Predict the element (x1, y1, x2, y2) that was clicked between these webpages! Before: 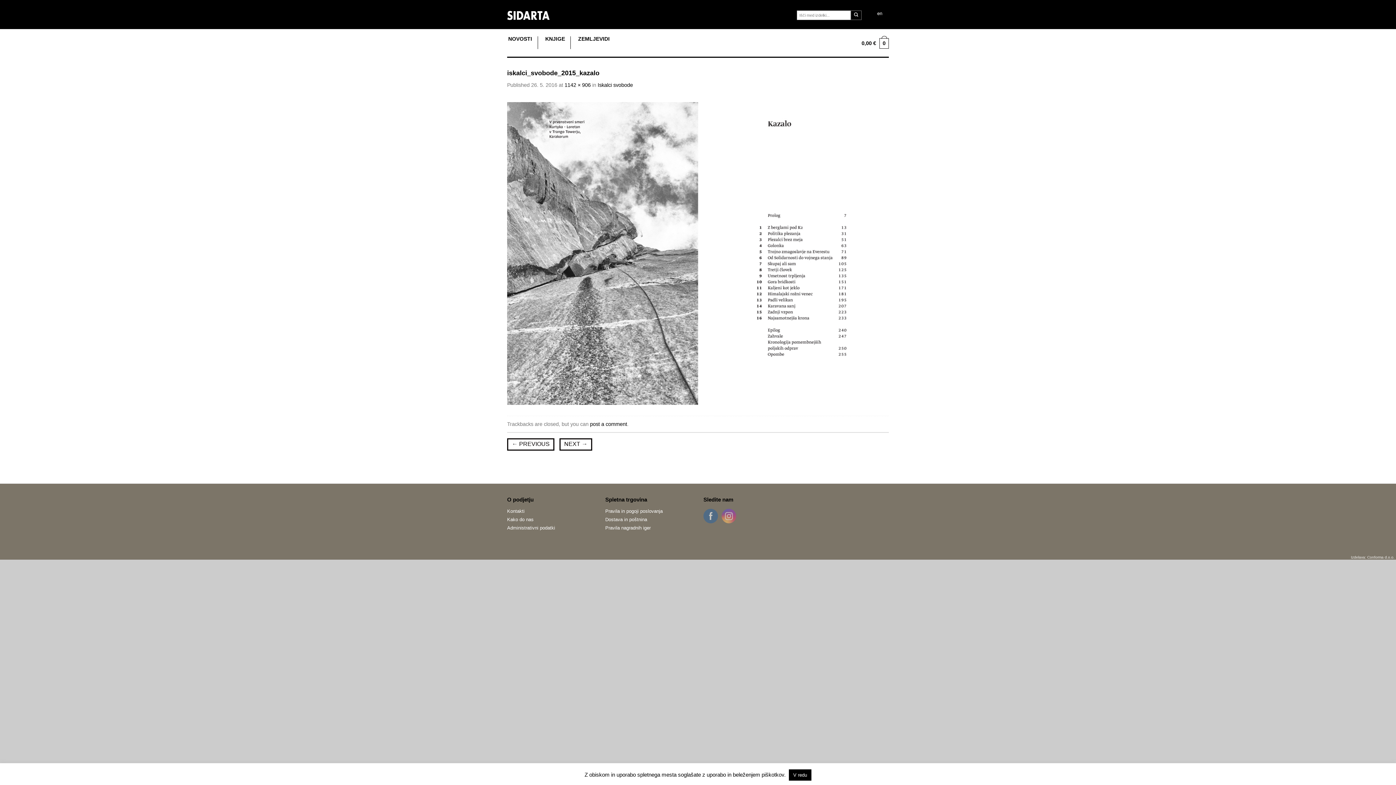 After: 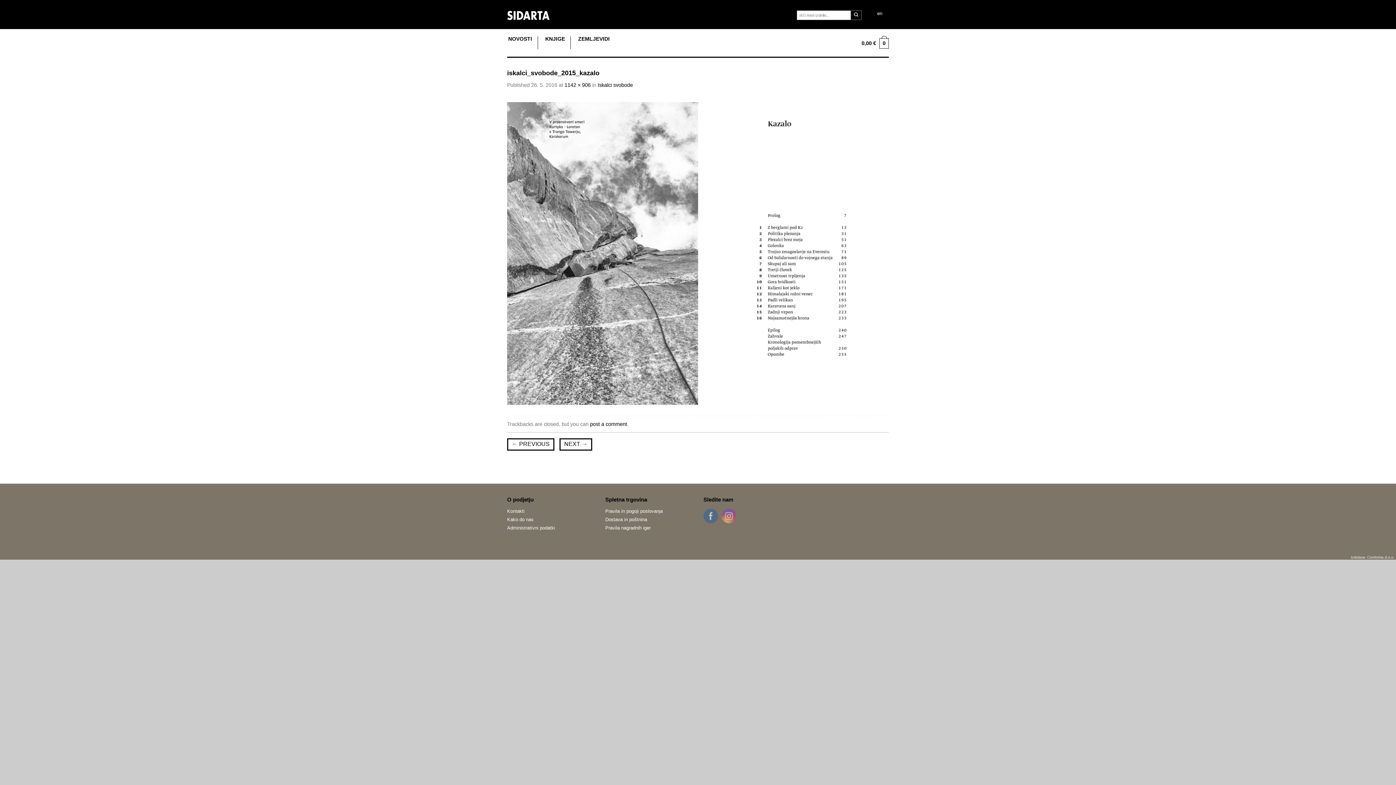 Action: label: V redu bbox: (789, 769, 811, 781)